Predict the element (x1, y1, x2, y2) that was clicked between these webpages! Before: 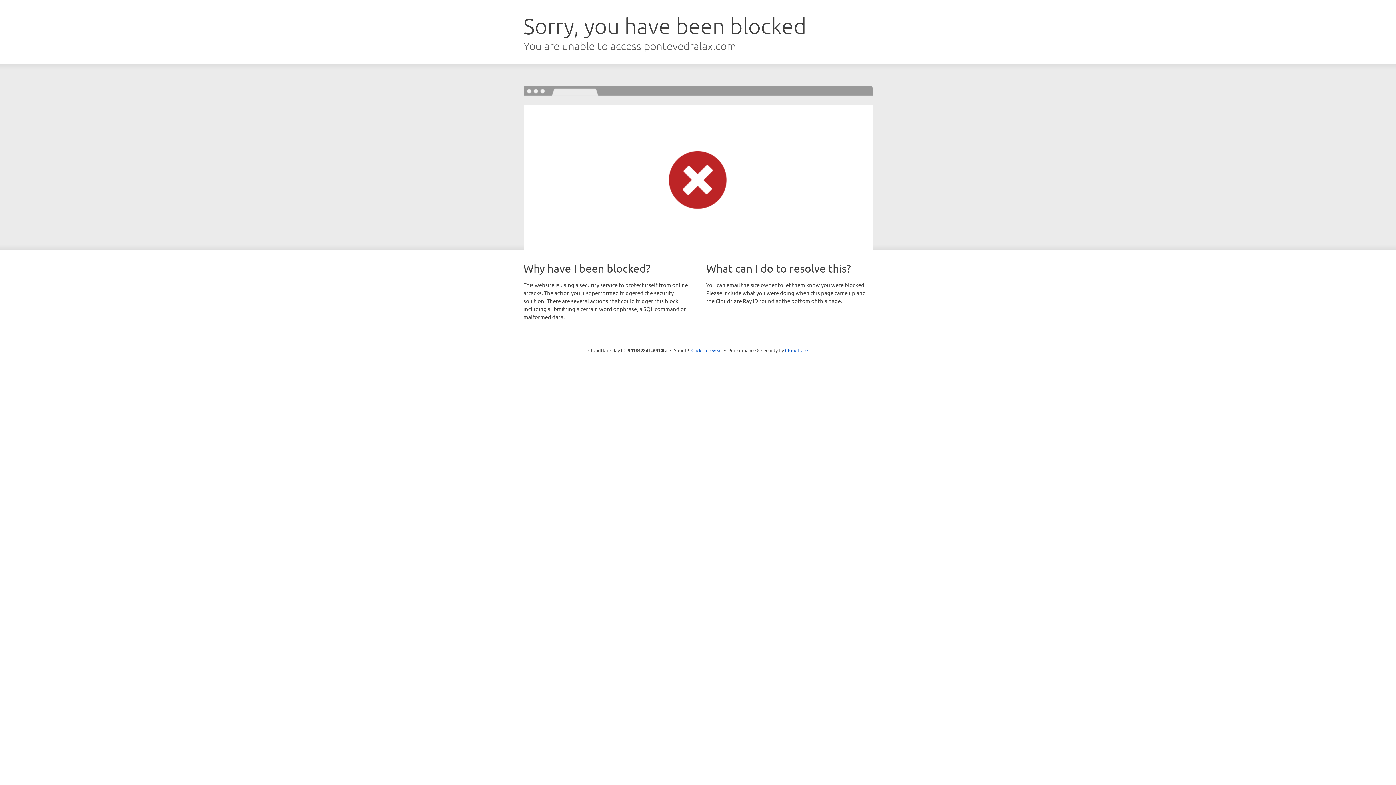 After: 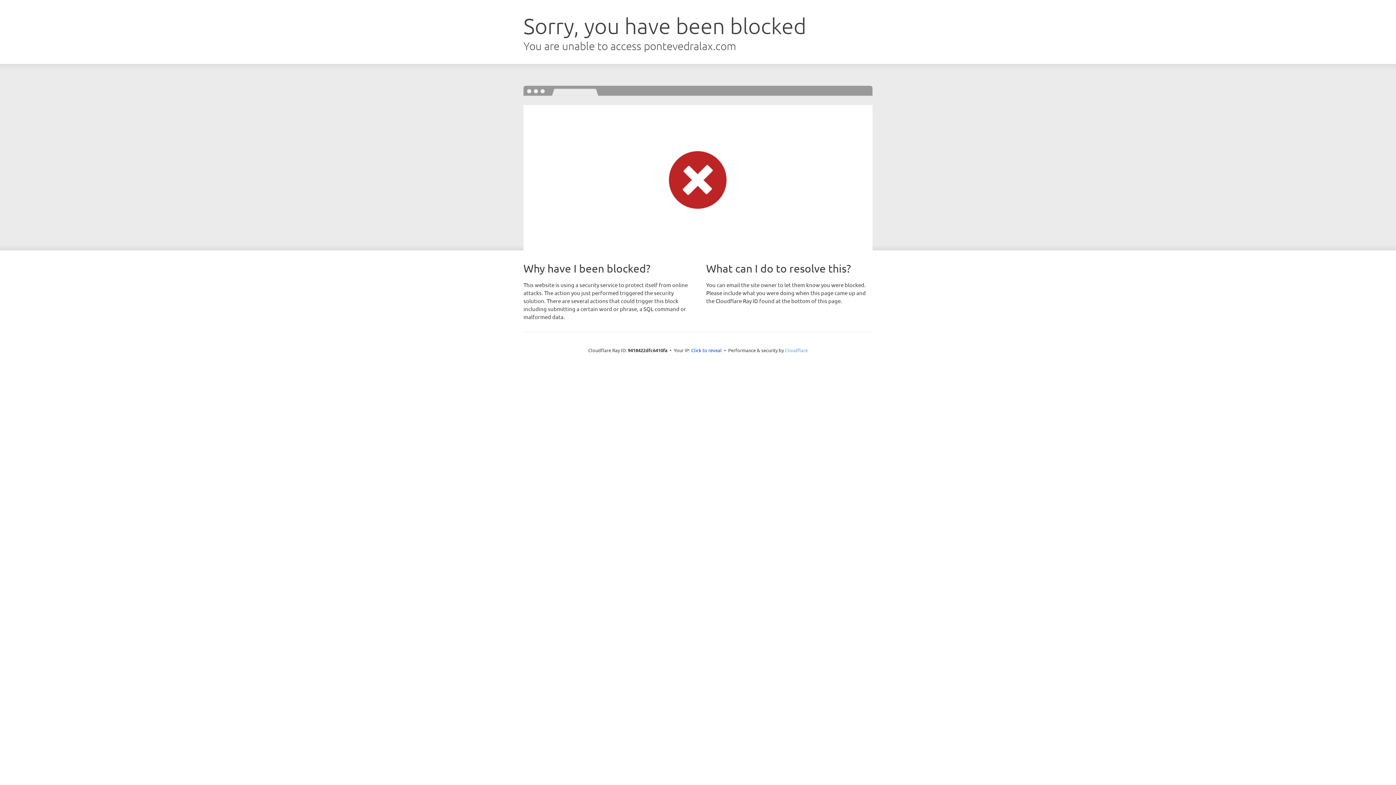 Action: label: Cloudflare bbox: (785, 347, 808, 353)